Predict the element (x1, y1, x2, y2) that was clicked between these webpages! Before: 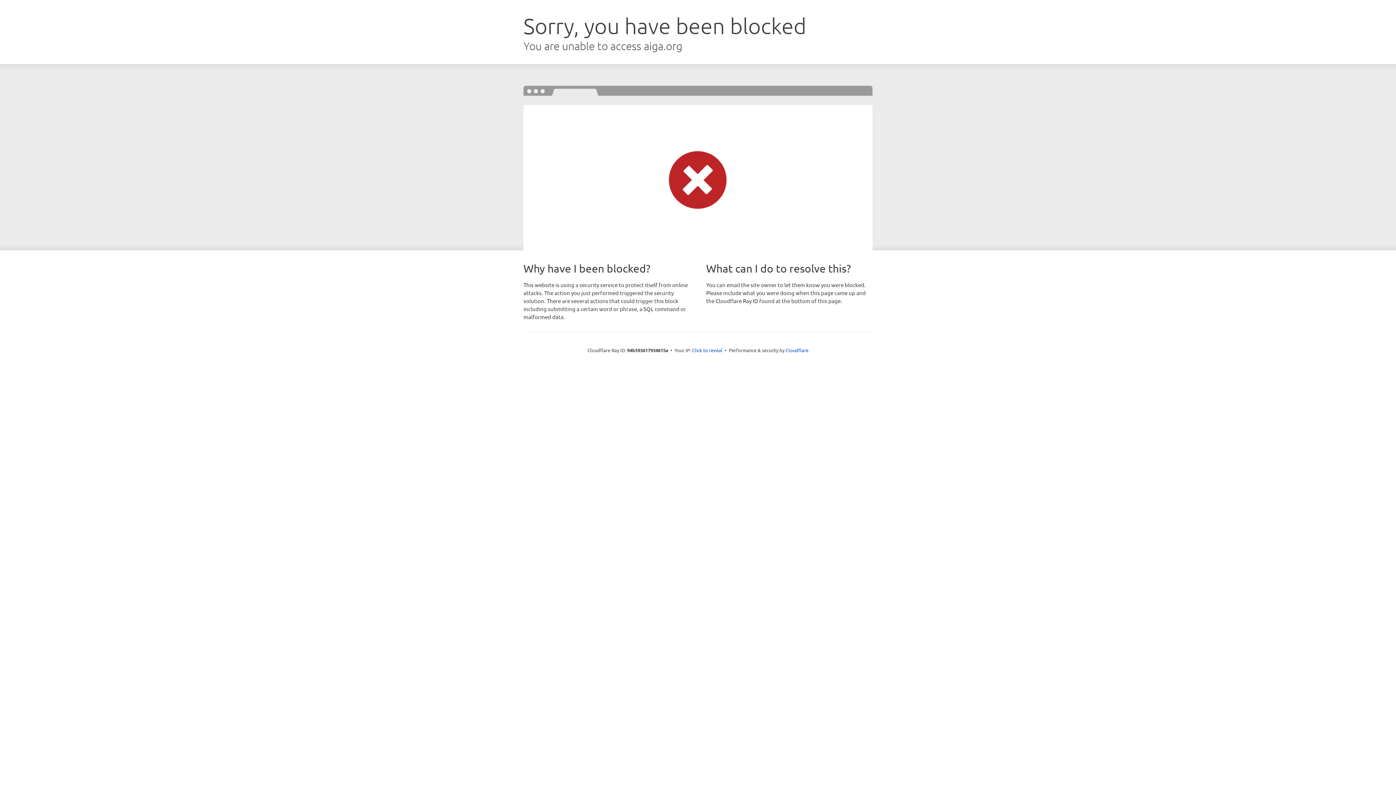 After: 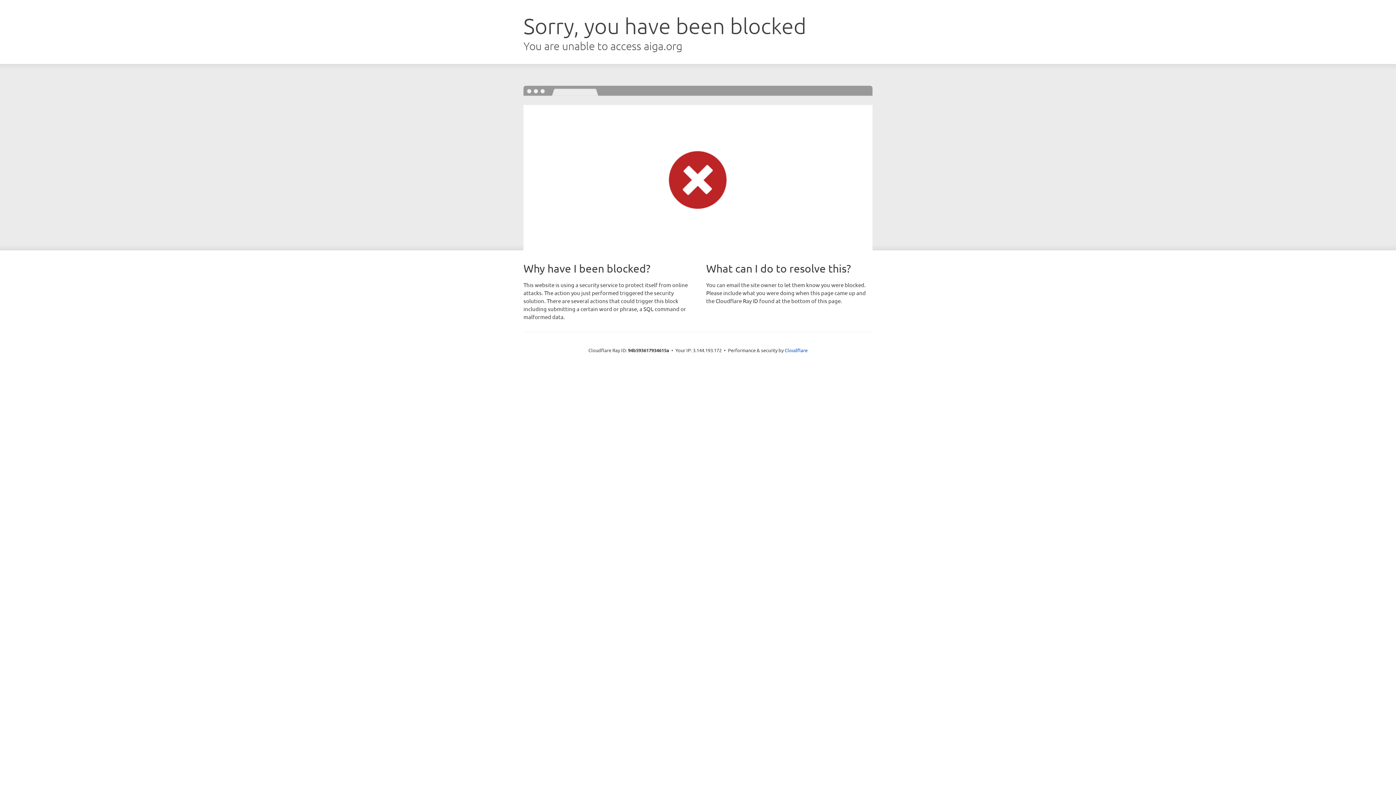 Action: label: Click to reveal bbox: (692, 346, 722, 353)